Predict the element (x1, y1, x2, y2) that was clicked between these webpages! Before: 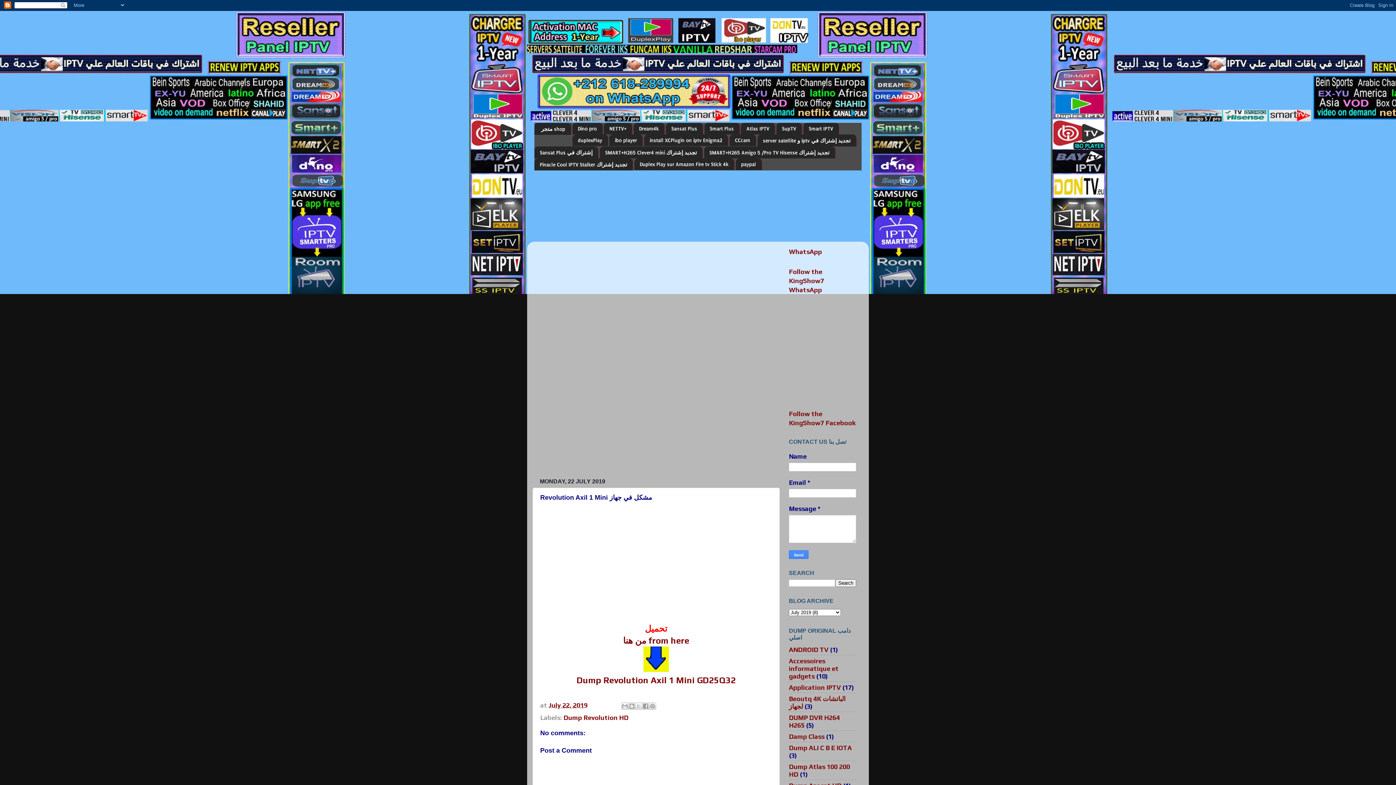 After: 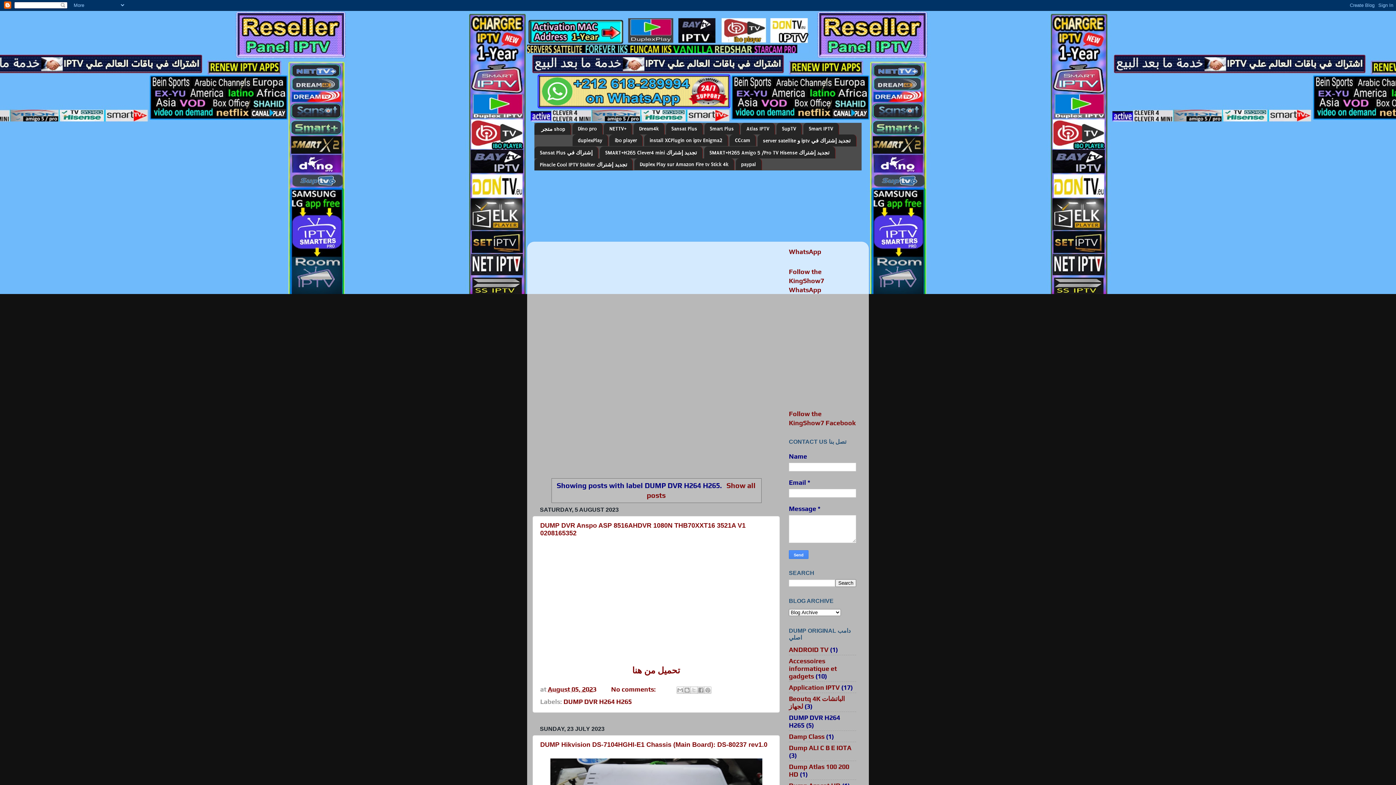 Action: bbox: (789, 714, 840, 729) label: DUMP DVR H264 H265